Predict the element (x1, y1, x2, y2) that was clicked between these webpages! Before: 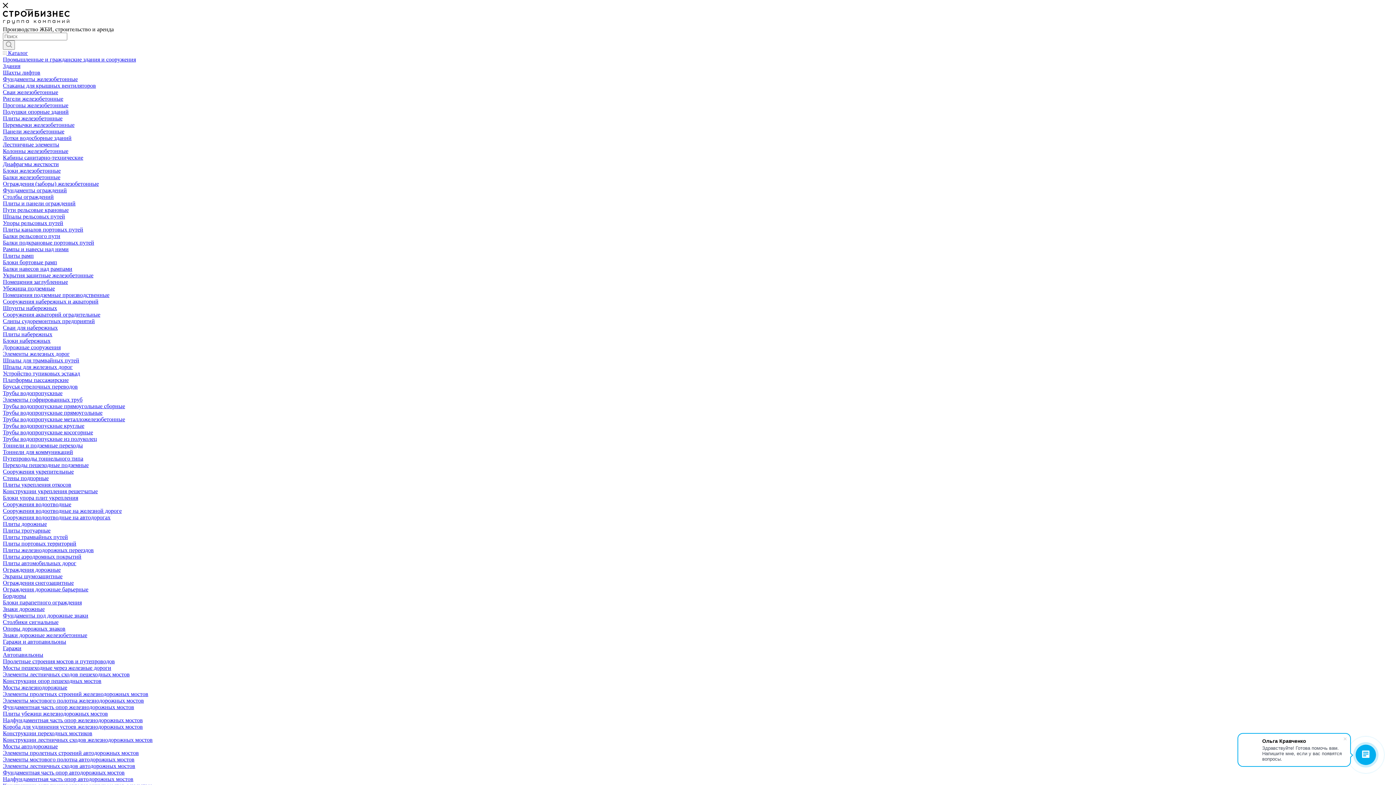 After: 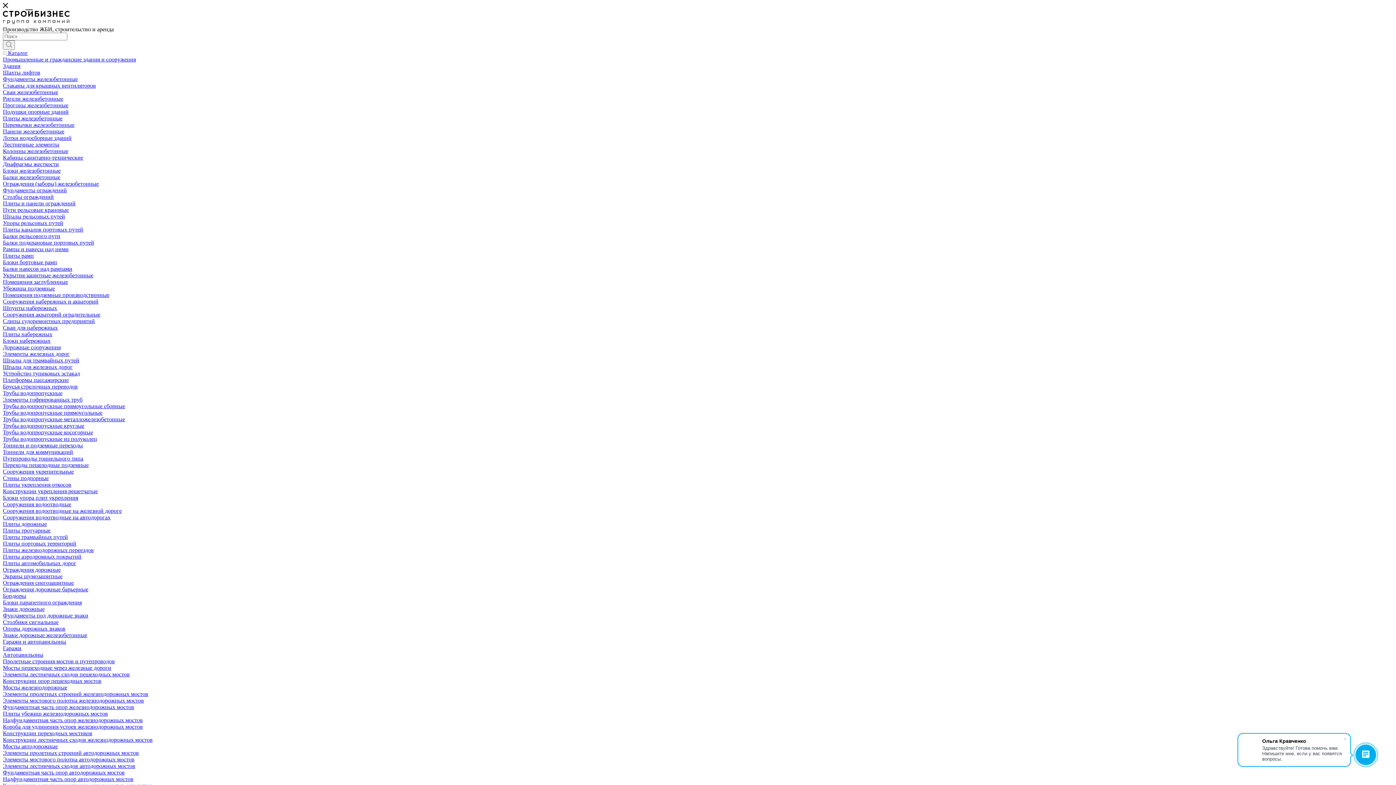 Action: bbox: (2, 226, 83, 232) label: Плиты каналов портовых путей